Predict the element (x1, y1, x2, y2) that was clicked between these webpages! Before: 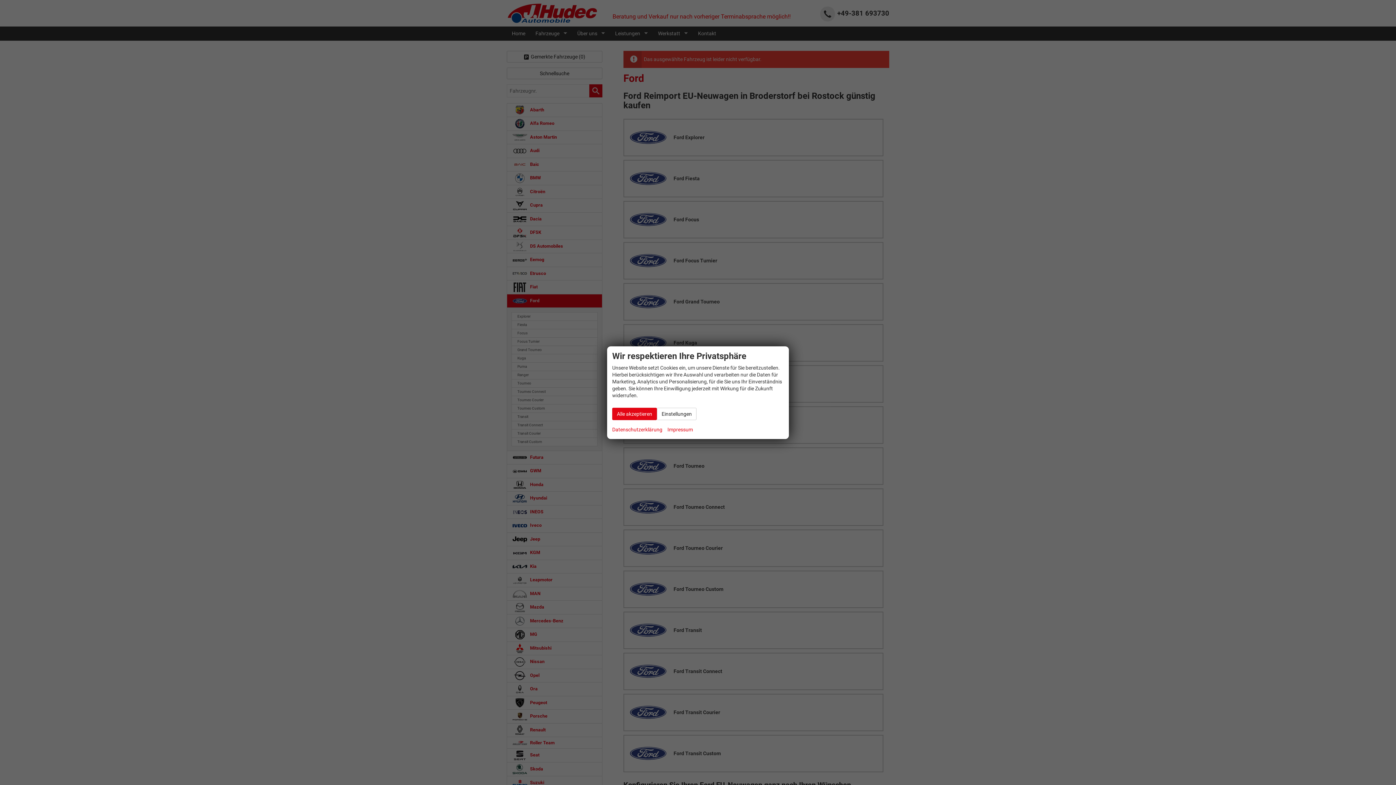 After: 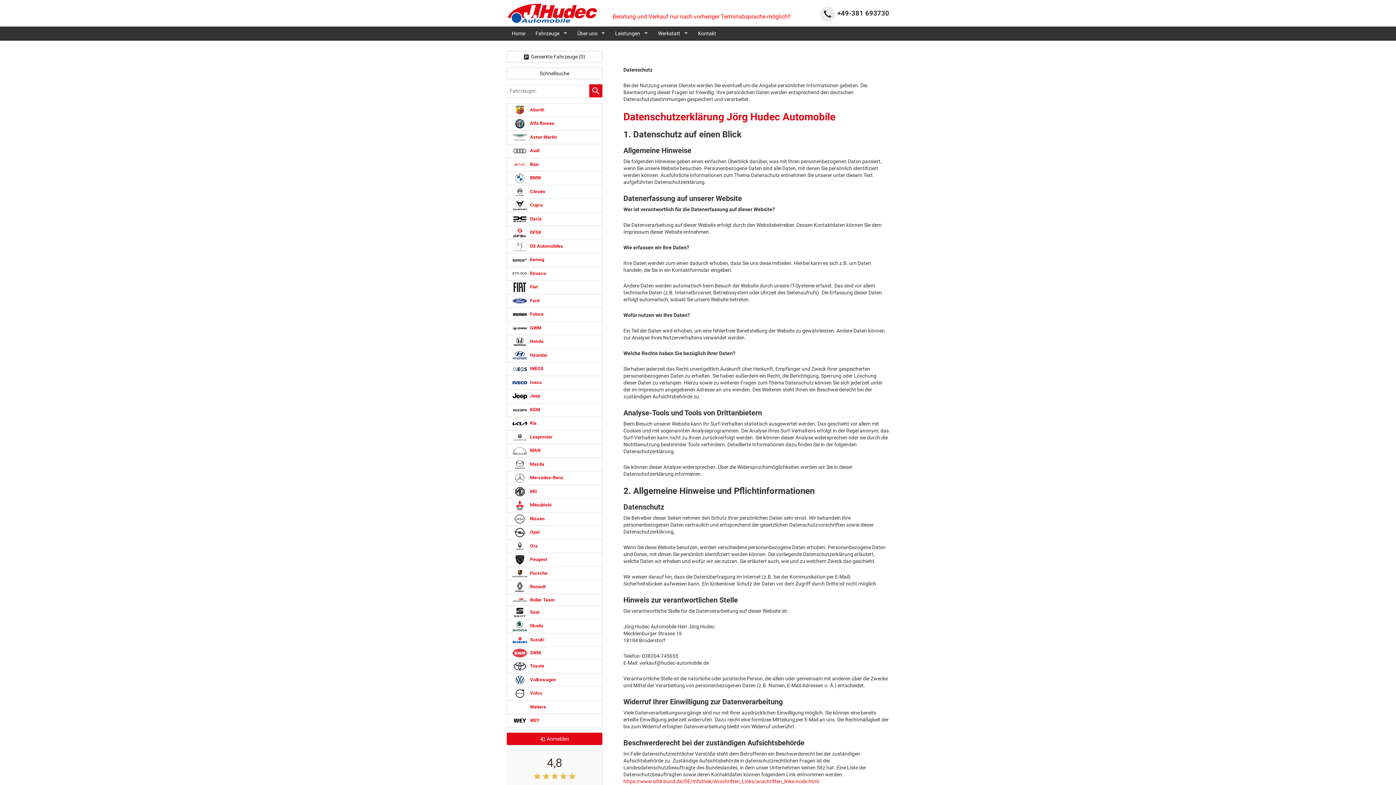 Action: bbox: (612, 425, 662, 434) label: Datenschutzerklärung